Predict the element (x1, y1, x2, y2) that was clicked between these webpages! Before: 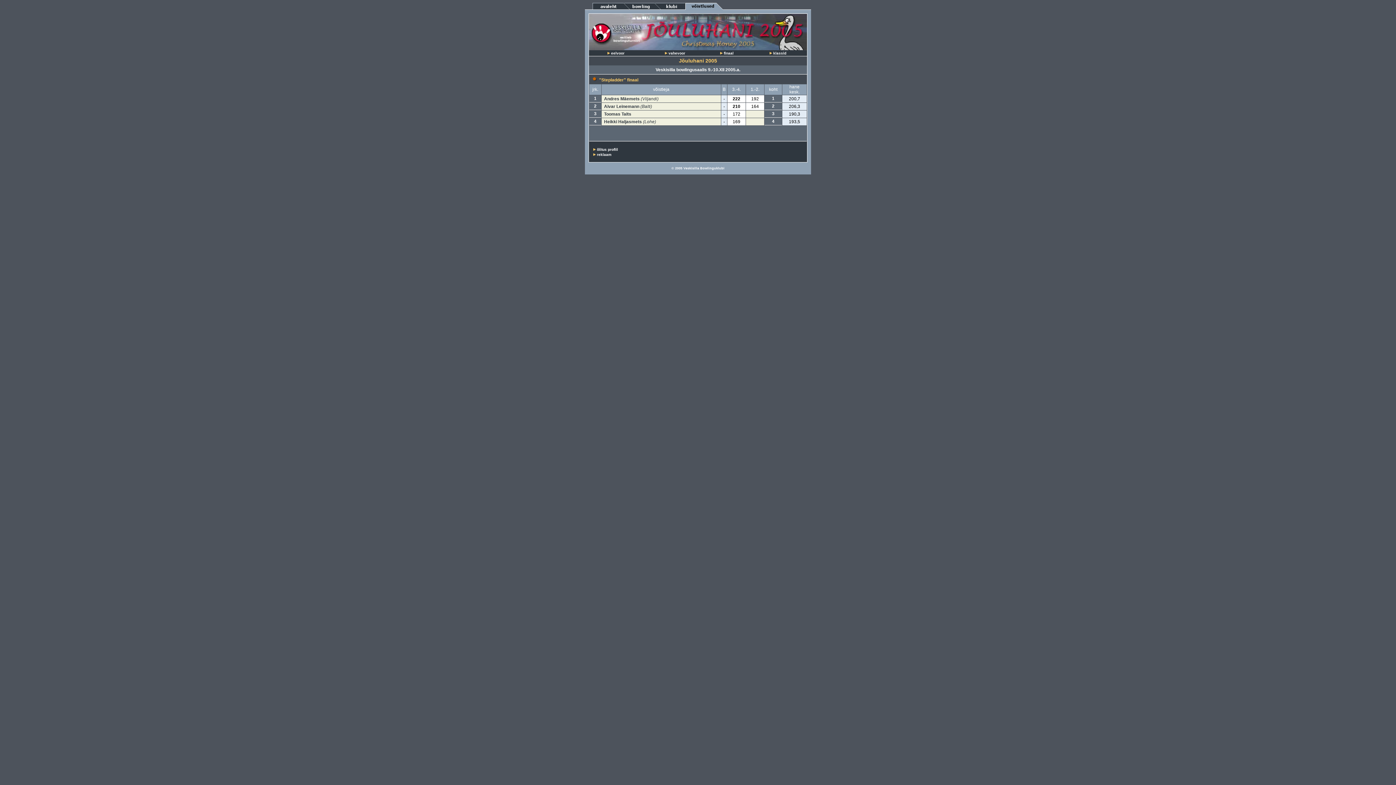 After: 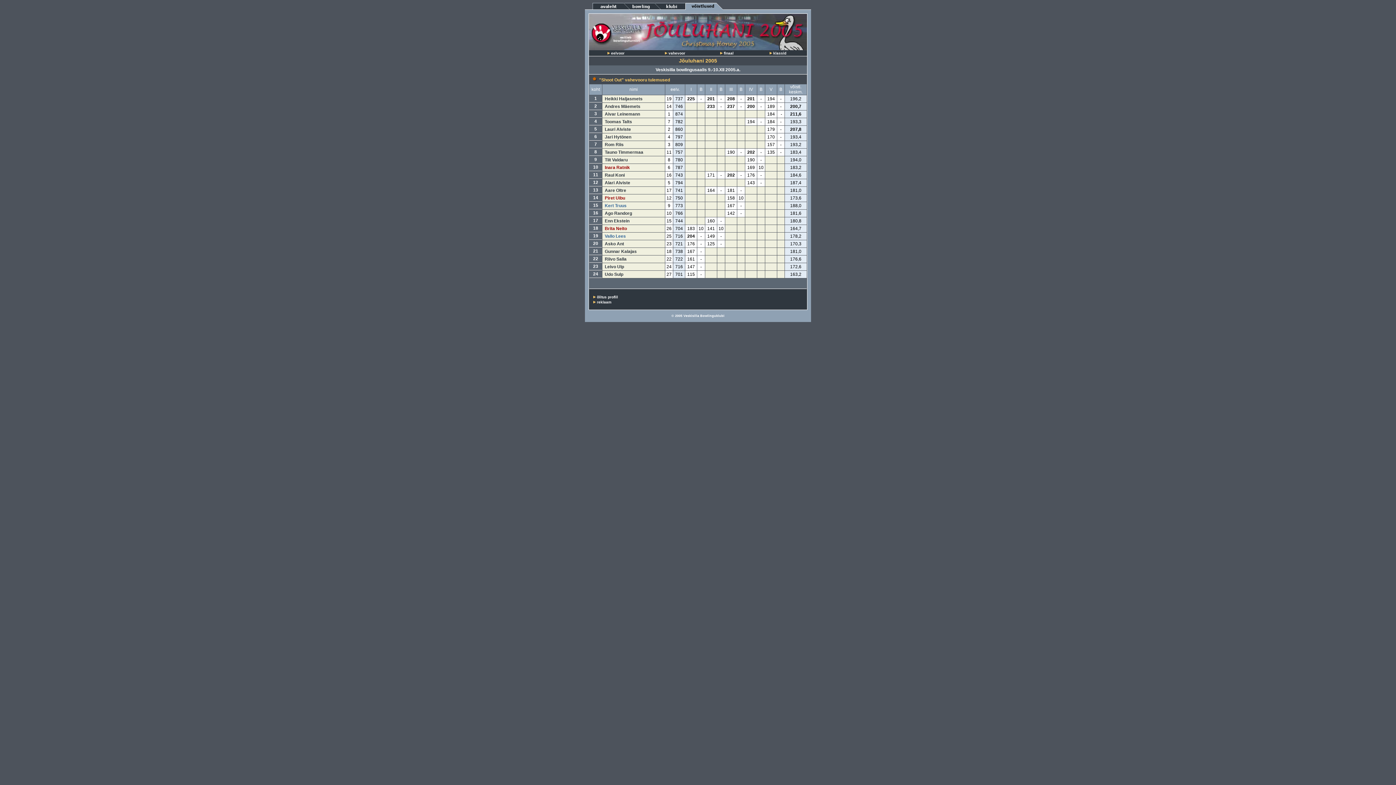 Action: label: vahevoor bbox: (668, 51, 685, 55)